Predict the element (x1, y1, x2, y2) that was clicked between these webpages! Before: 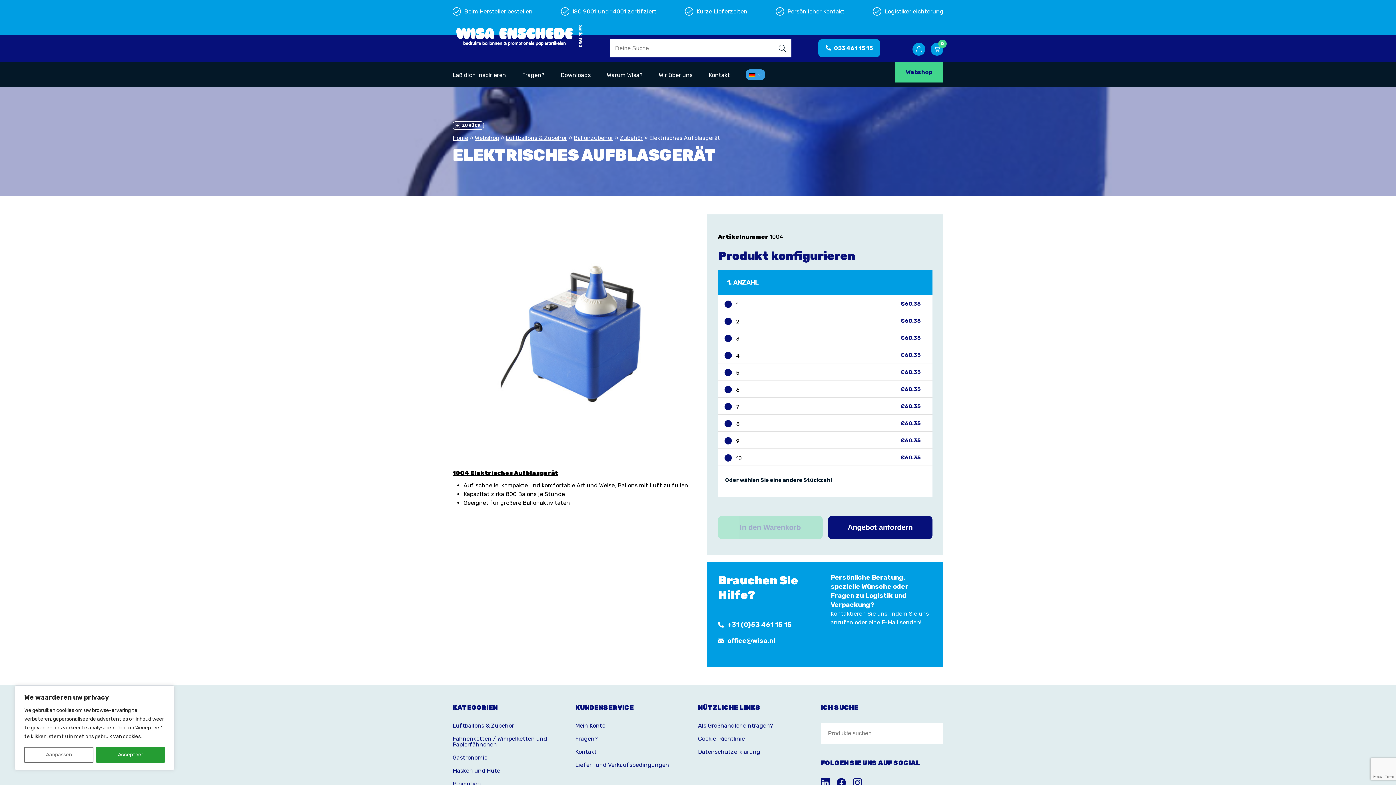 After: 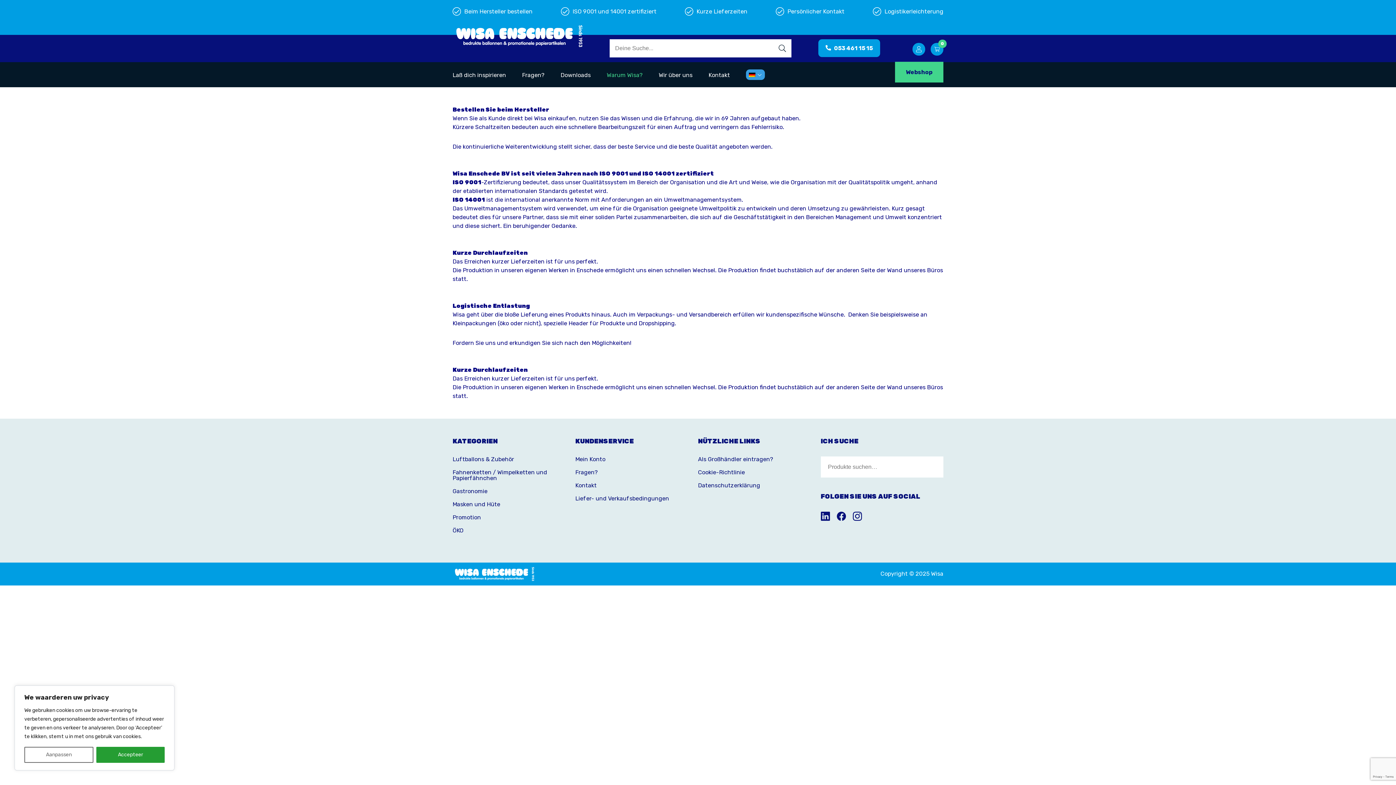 Action: bbox: (776, 10, 844, 17) label:  Persönlicher Kontakt